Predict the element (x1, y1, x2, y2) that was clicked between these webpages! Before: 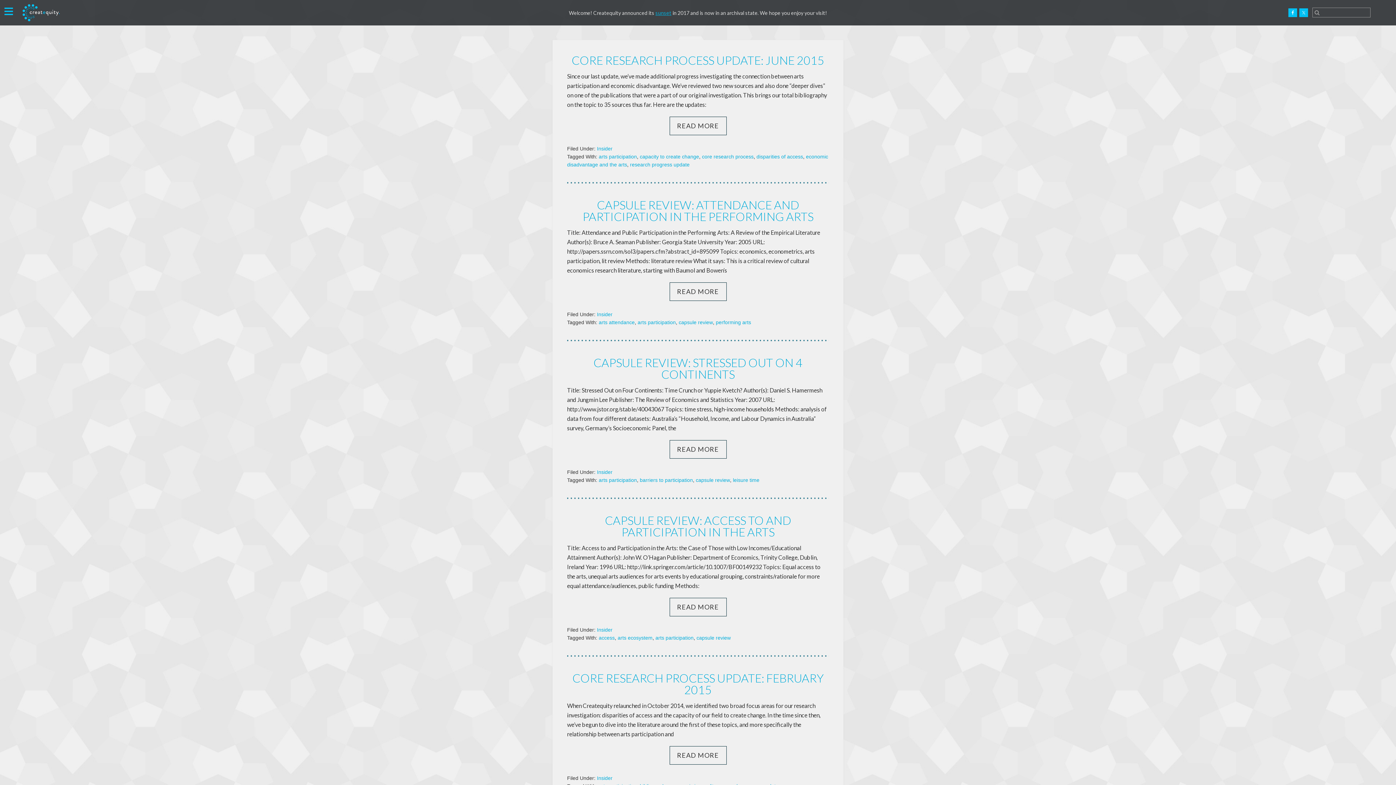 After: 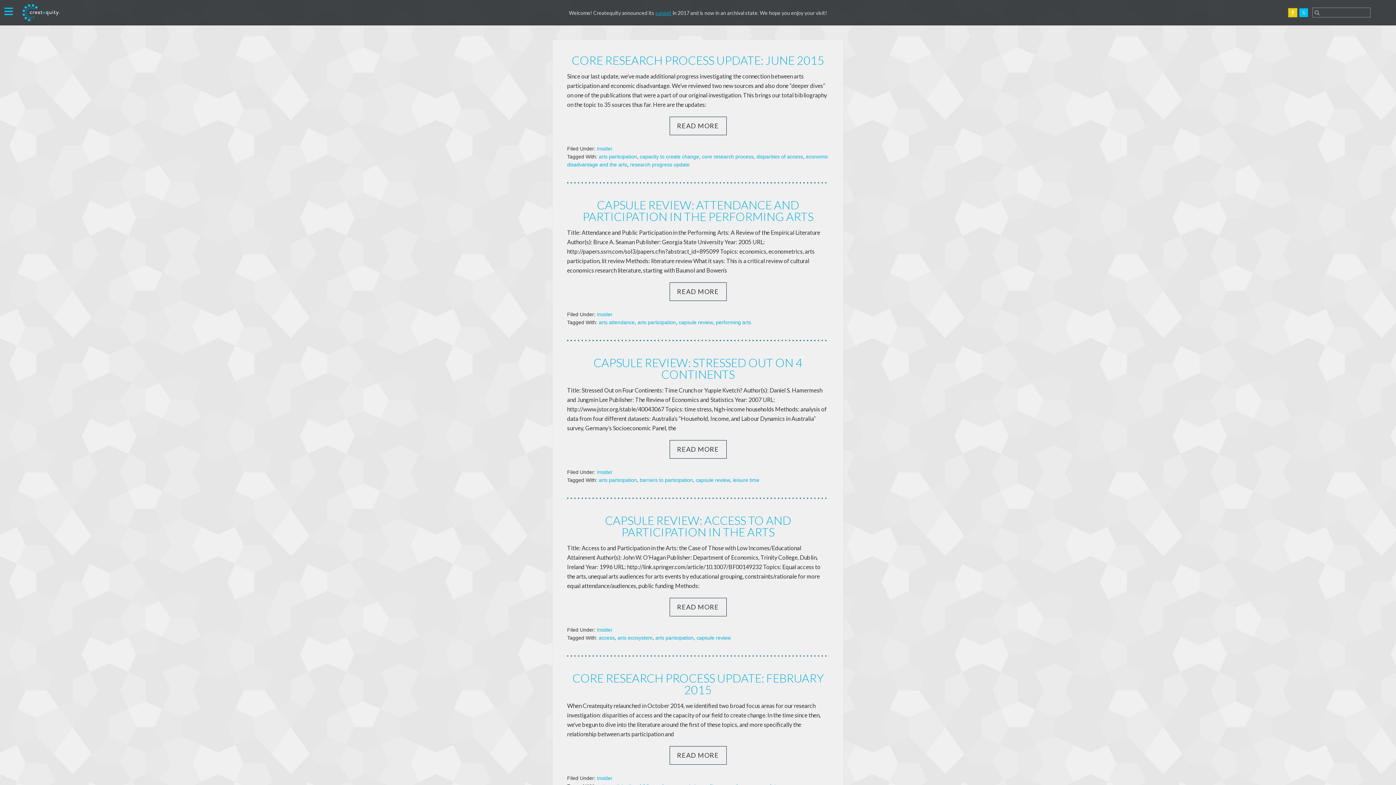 Action: bbox: (1288, 8, 1297, 17)